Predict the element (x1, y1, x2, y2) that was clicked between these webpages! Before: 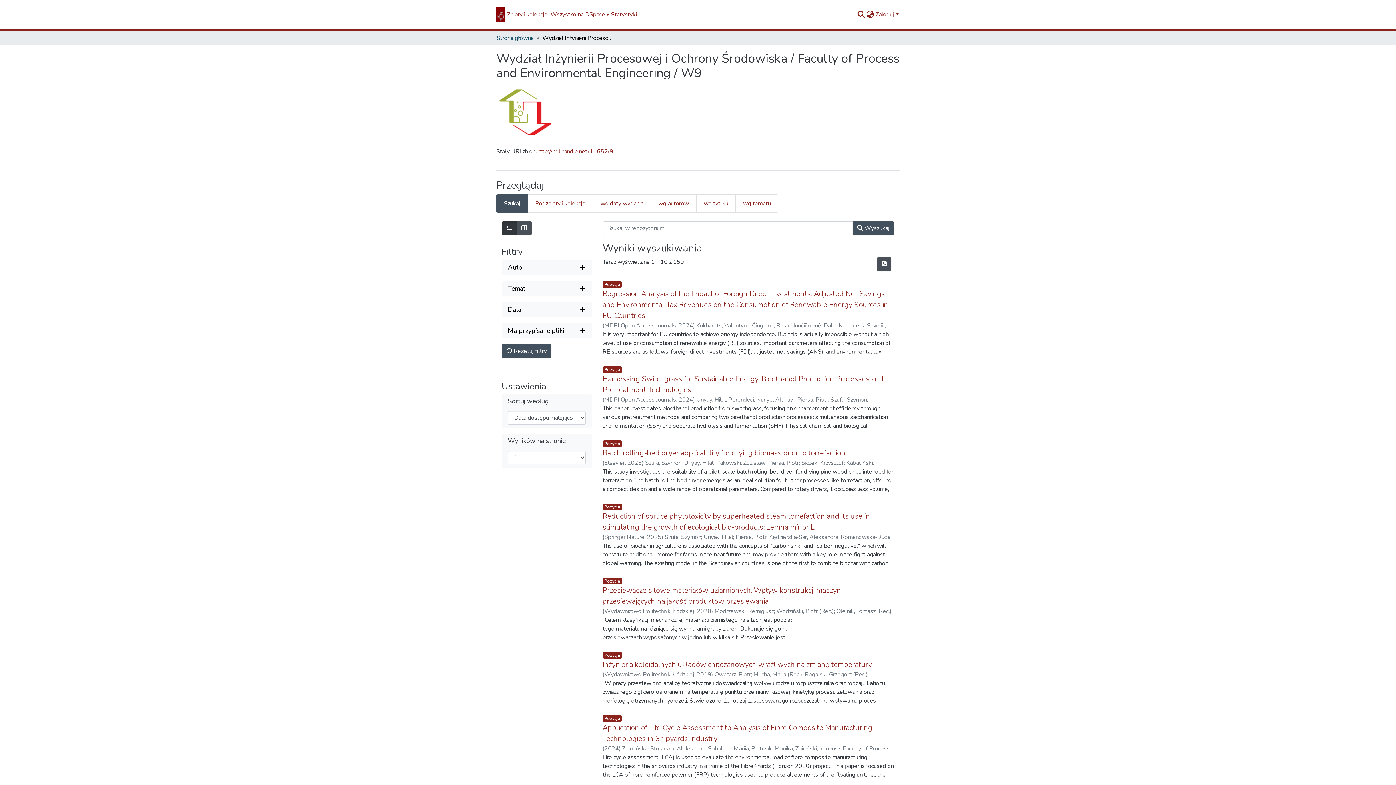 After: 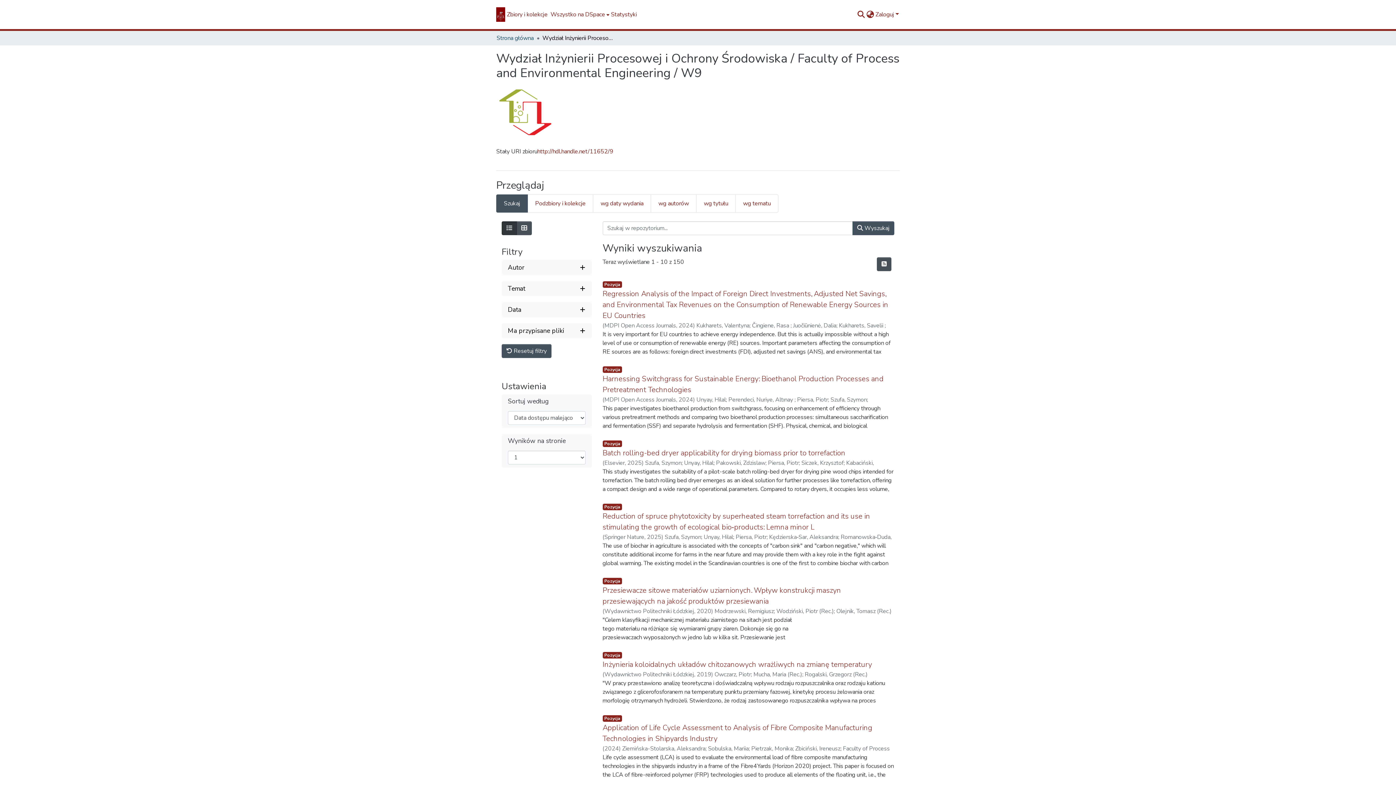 Action: bbox: (496, 194, 528, 212) label: Szukaj